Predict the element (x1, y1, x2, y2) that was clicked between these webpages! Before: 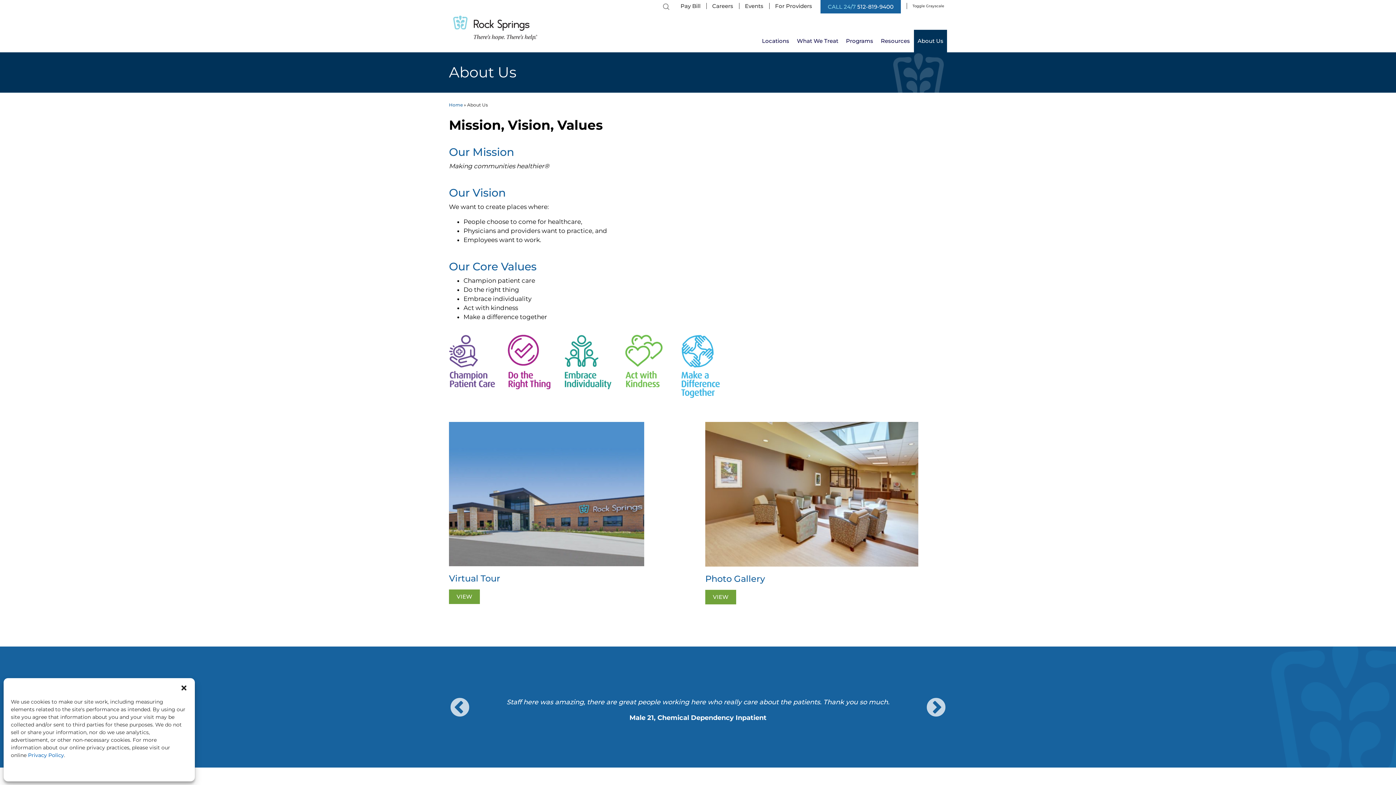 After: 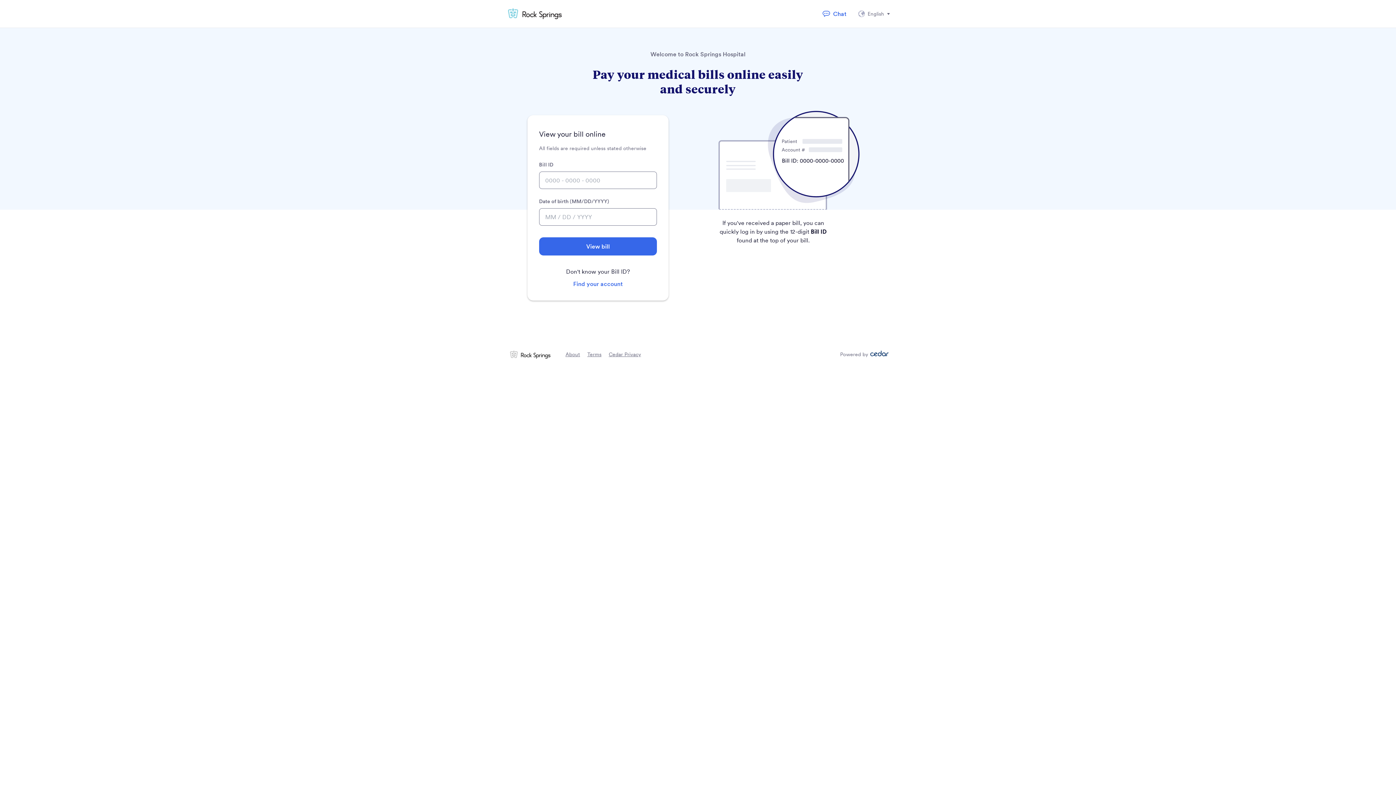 Action: bbox: (675, 2, 700, 9) label: Pay Bill